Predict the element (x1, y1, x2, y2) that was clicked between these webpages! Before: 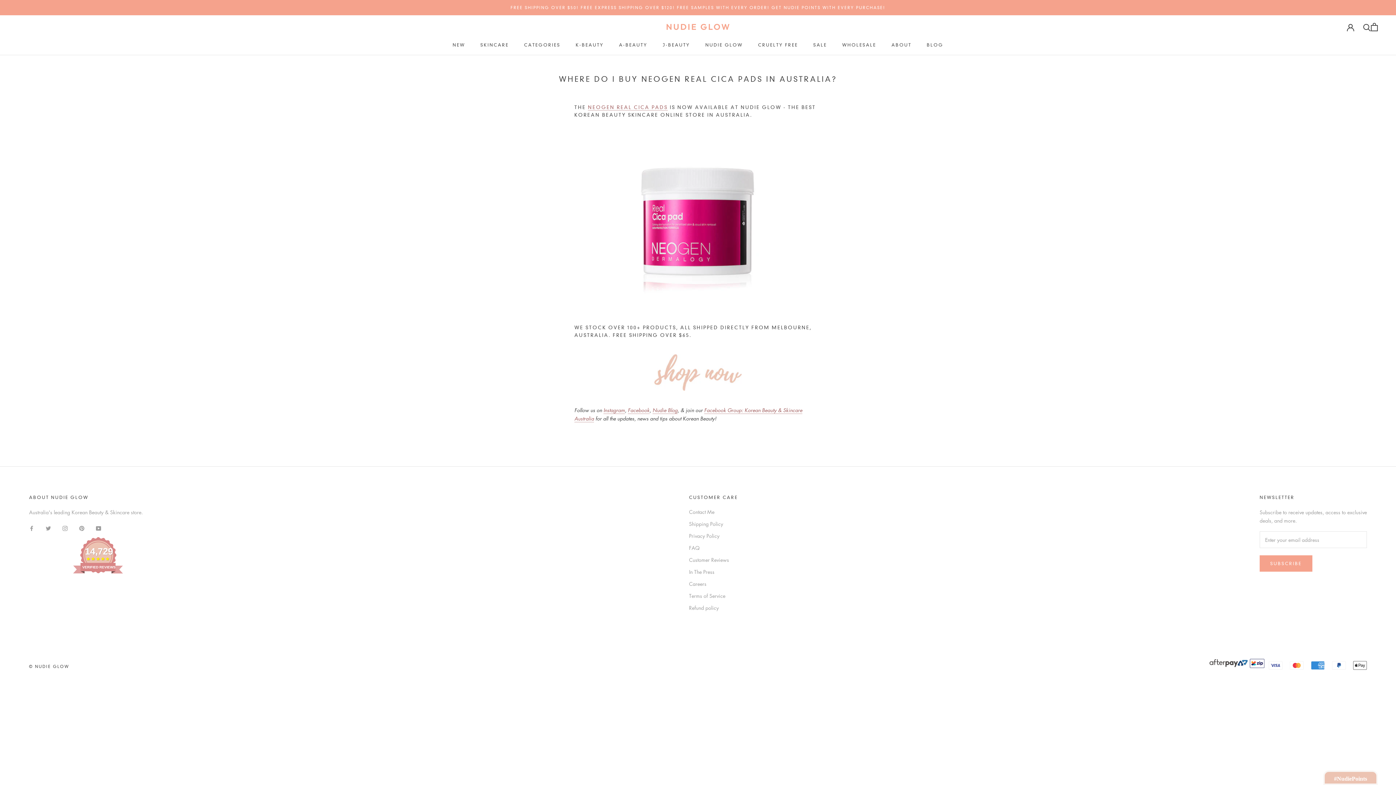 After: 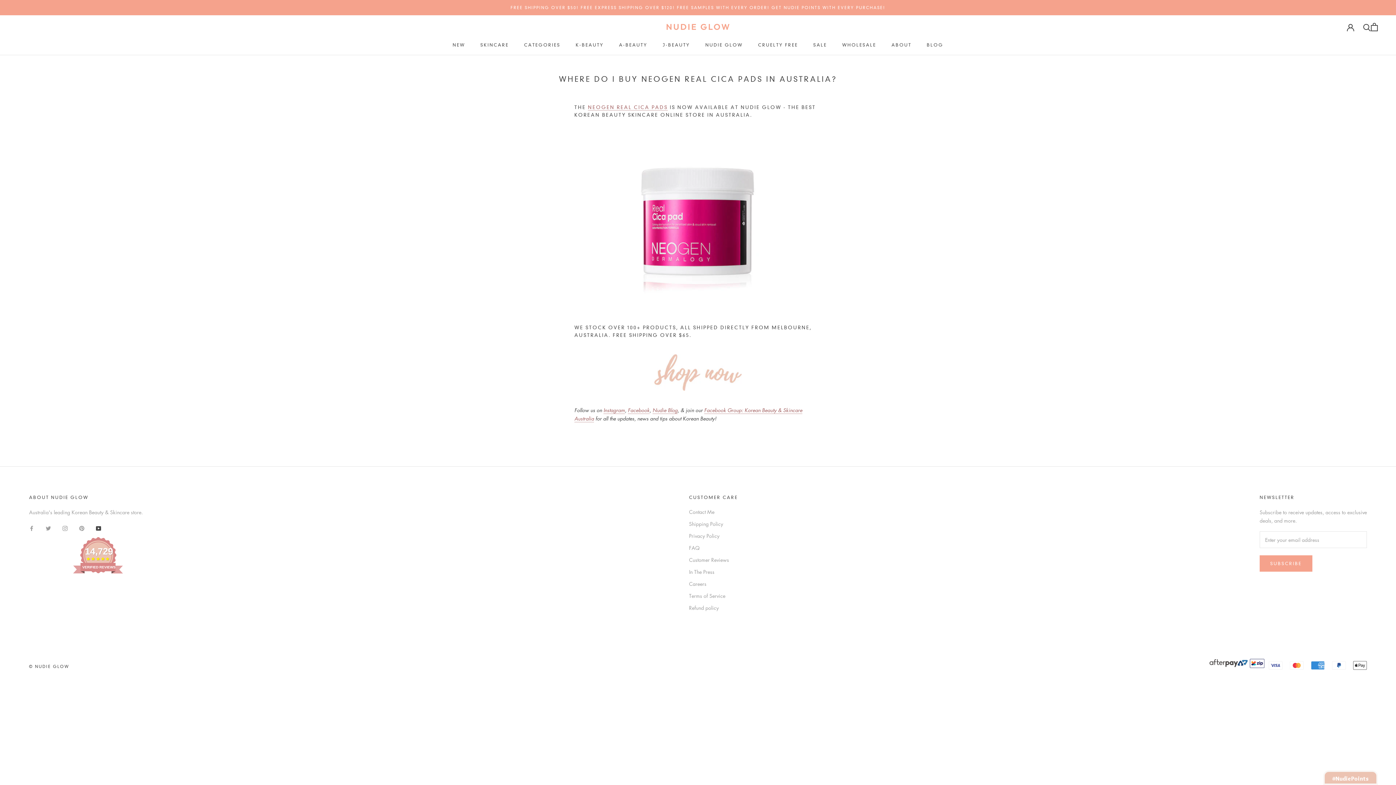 Action: bbox: (96, 524, 101, 532) label: YouTube